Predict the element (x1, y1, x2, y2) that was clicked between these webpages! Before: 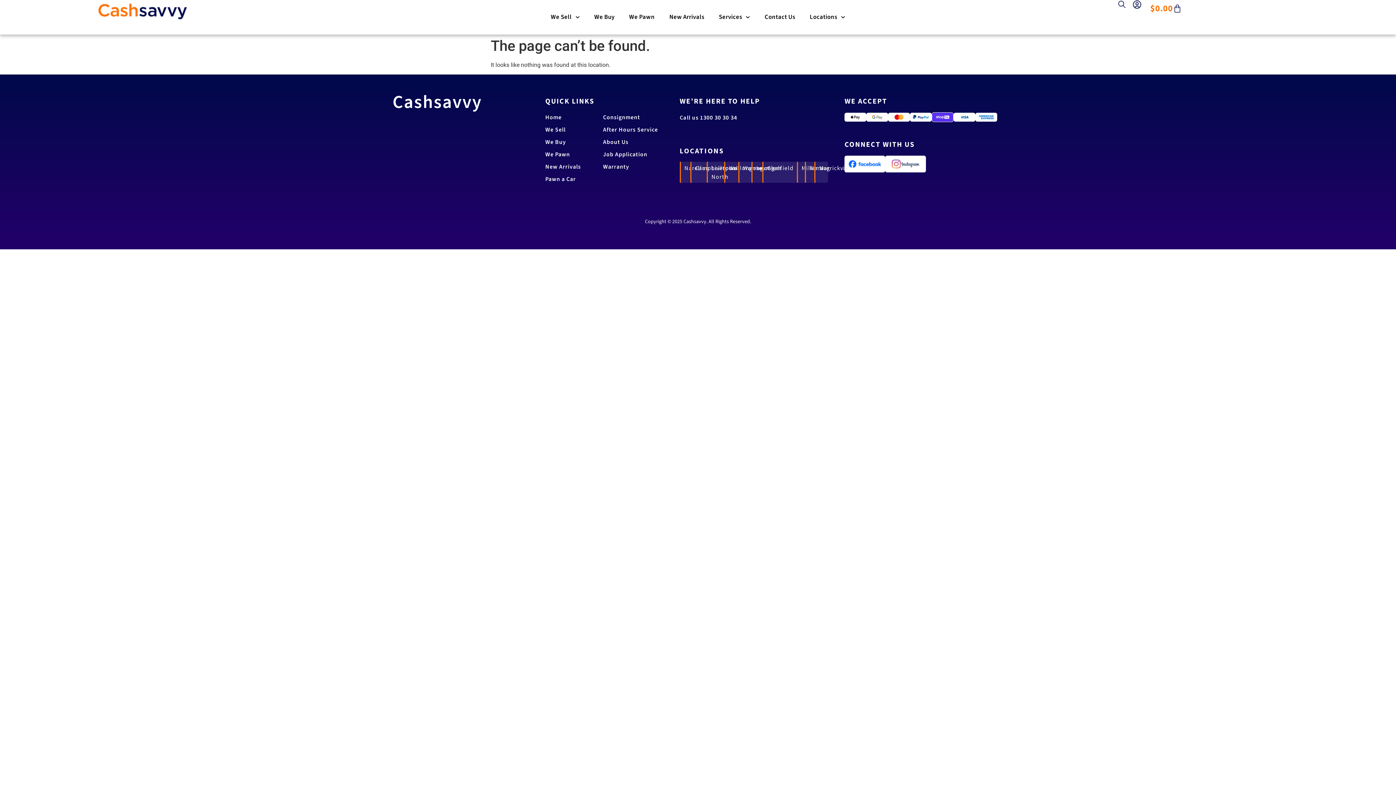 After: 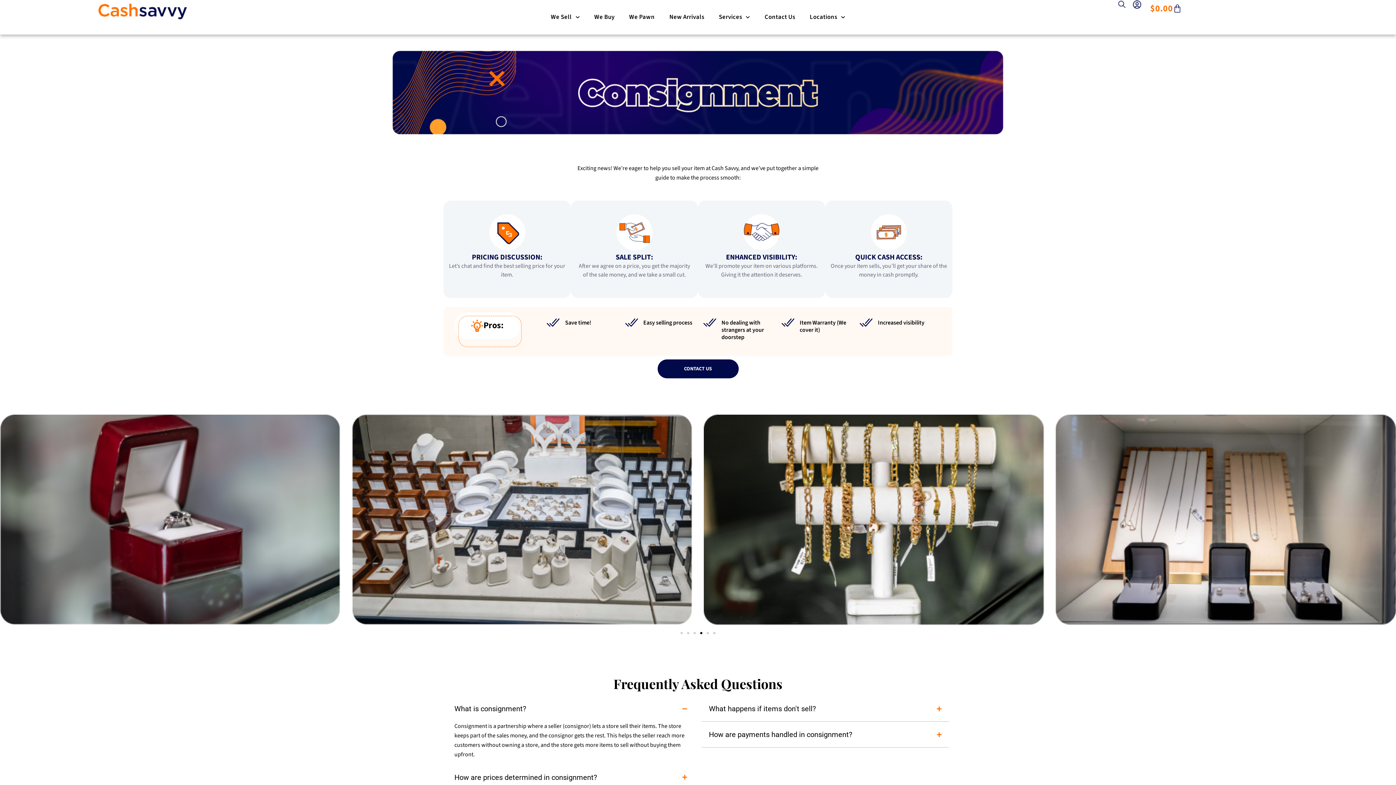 Action: bbox: (603, 113, 661, 121) label: Consignment